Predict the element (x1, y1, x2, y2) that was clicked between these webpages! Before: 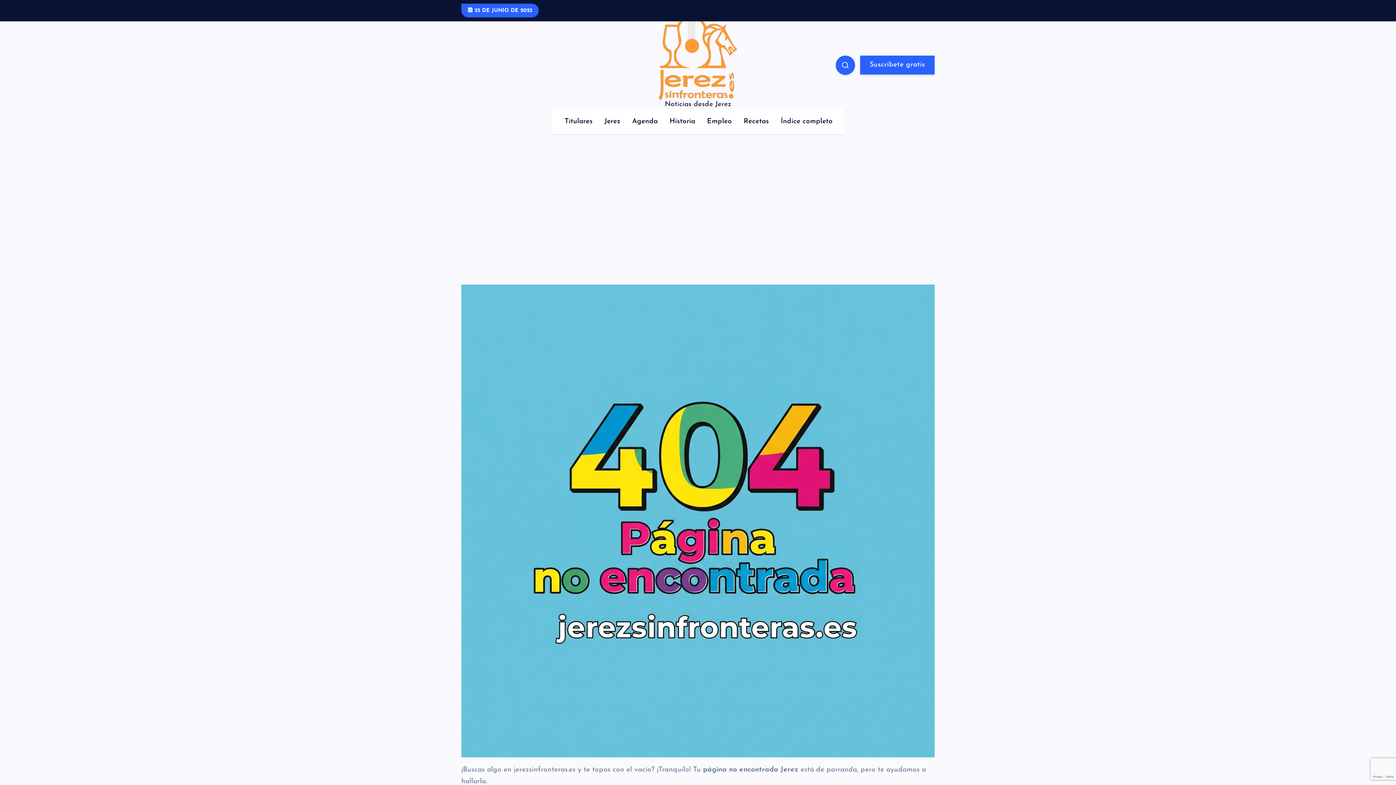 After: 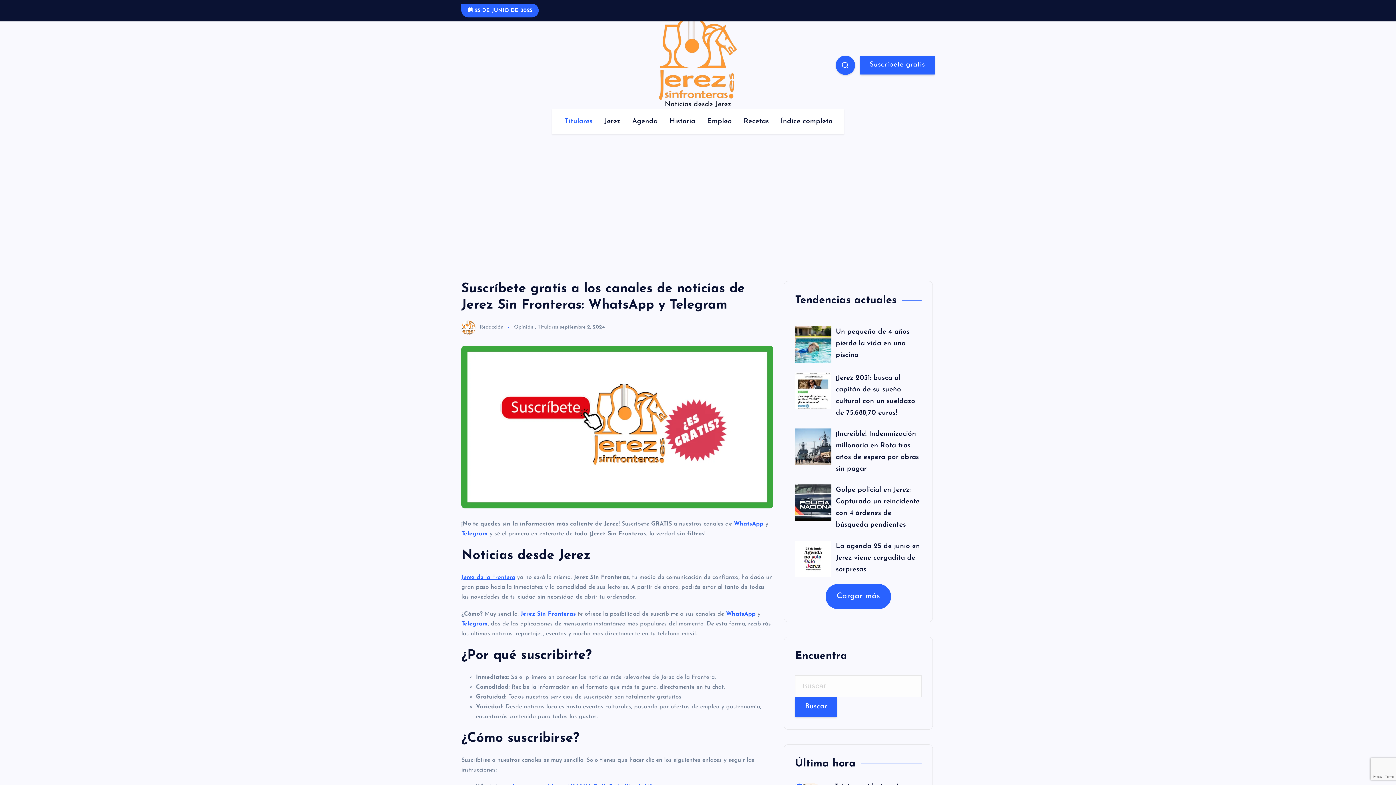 Action: label: Suscríbete gratis bbox: (860, 55, 934, 74)